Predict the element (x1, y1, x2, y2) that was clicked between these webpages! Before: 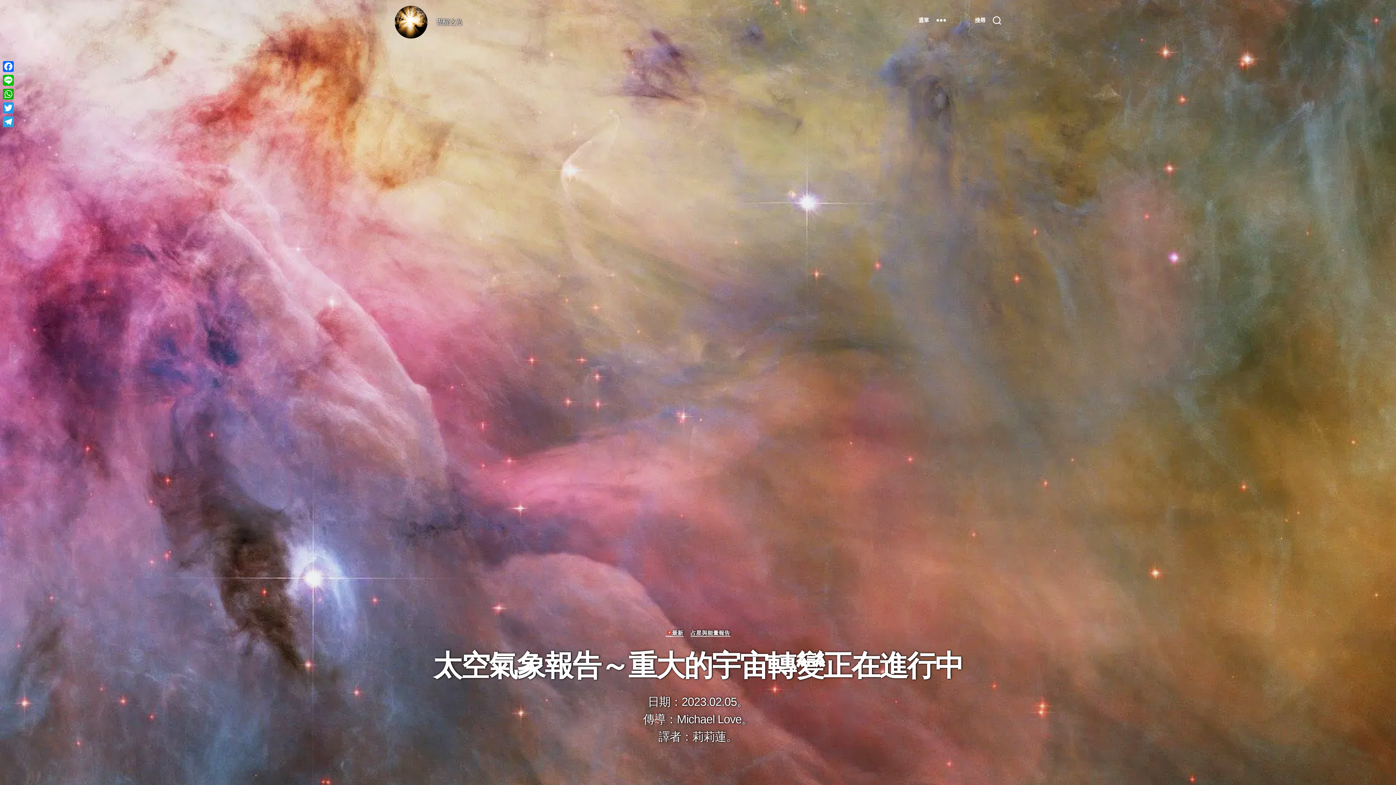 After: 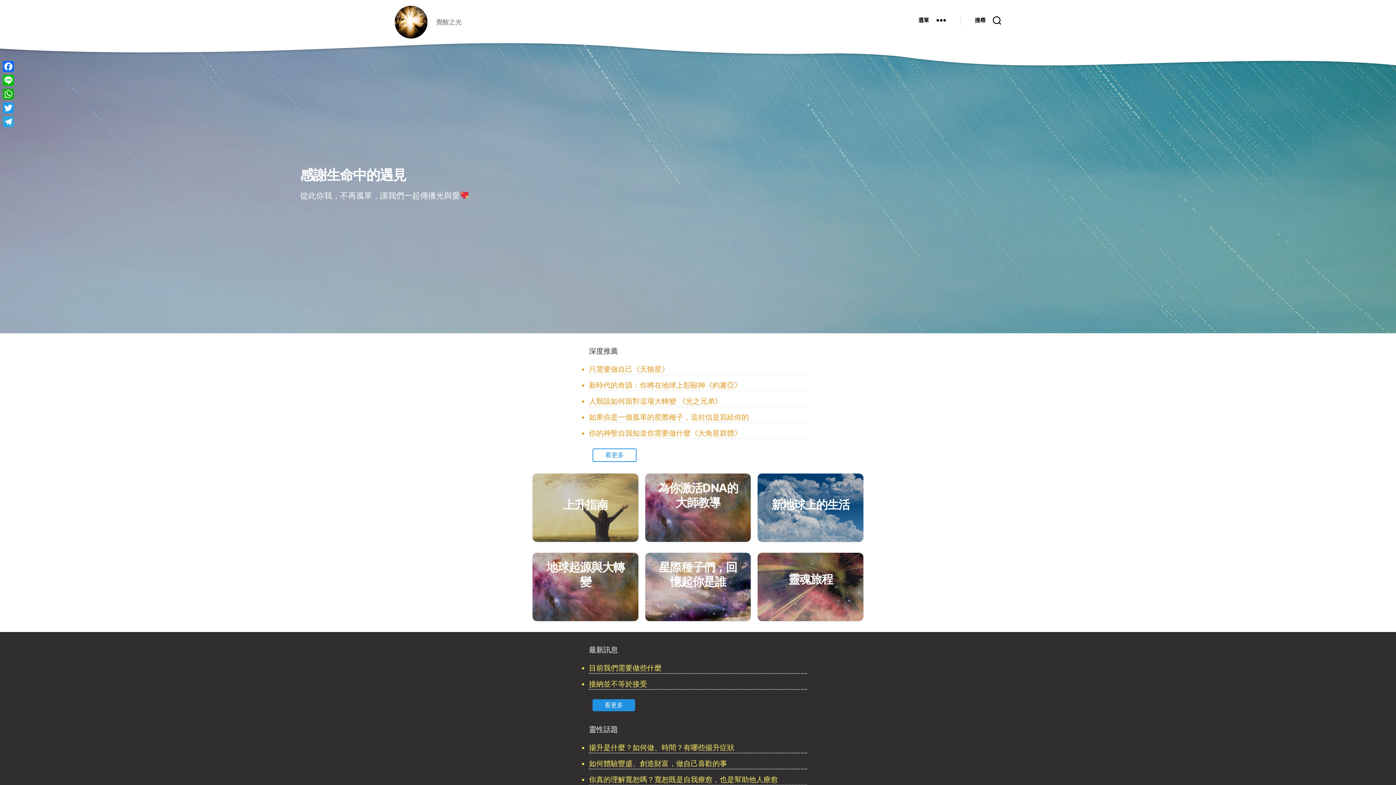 Action: bbox: (394, 5, 427, 38)